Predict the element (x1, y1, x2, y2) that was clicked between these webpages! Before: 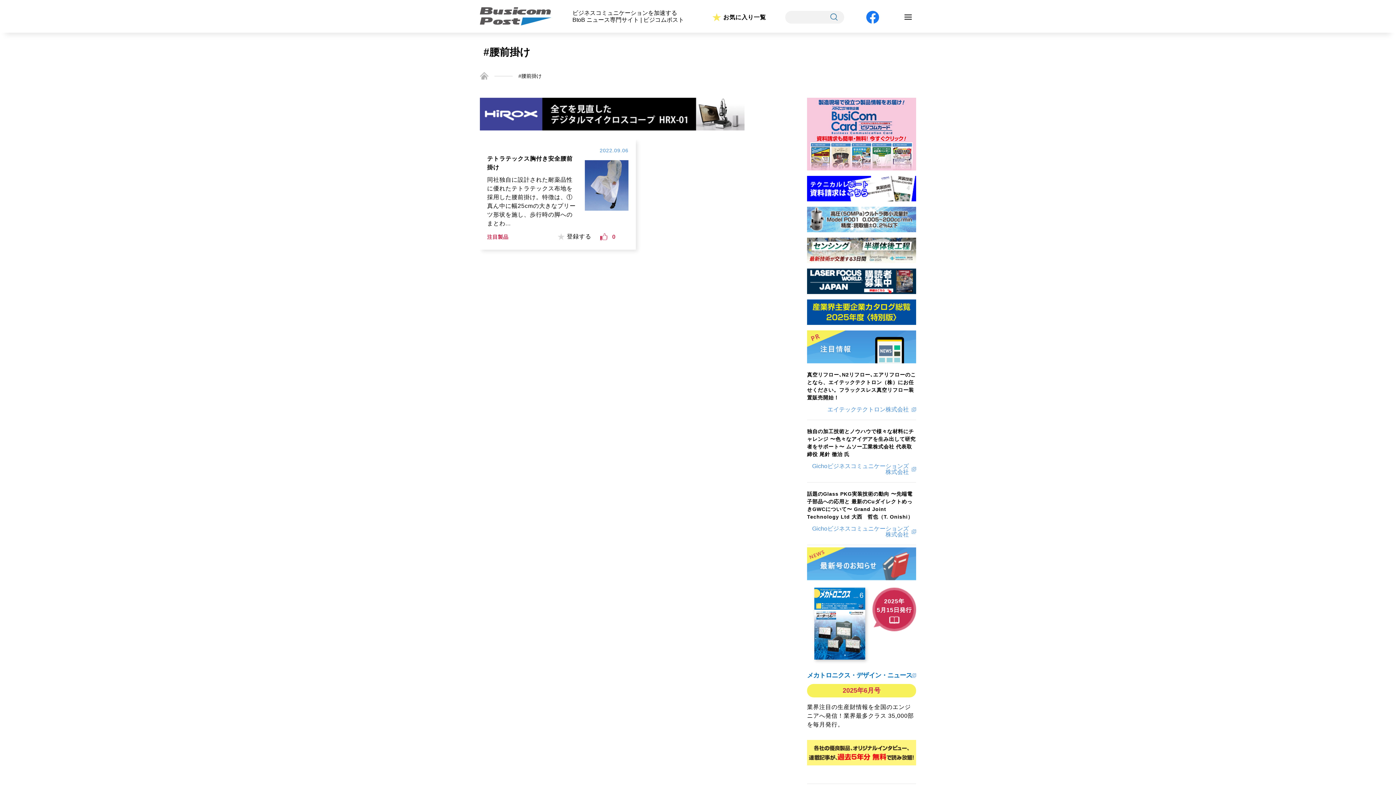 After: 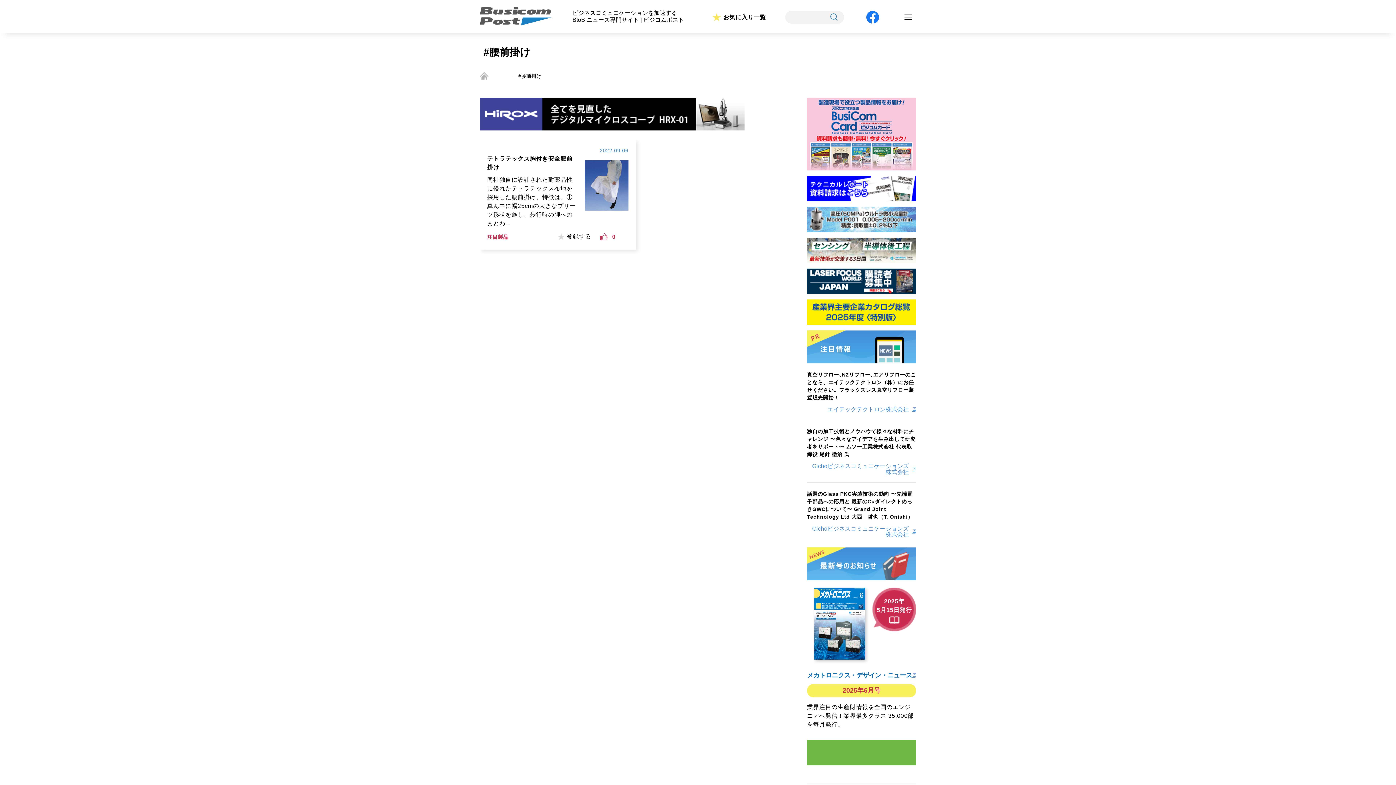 Action: bbox: (807, 226, 916, 232)